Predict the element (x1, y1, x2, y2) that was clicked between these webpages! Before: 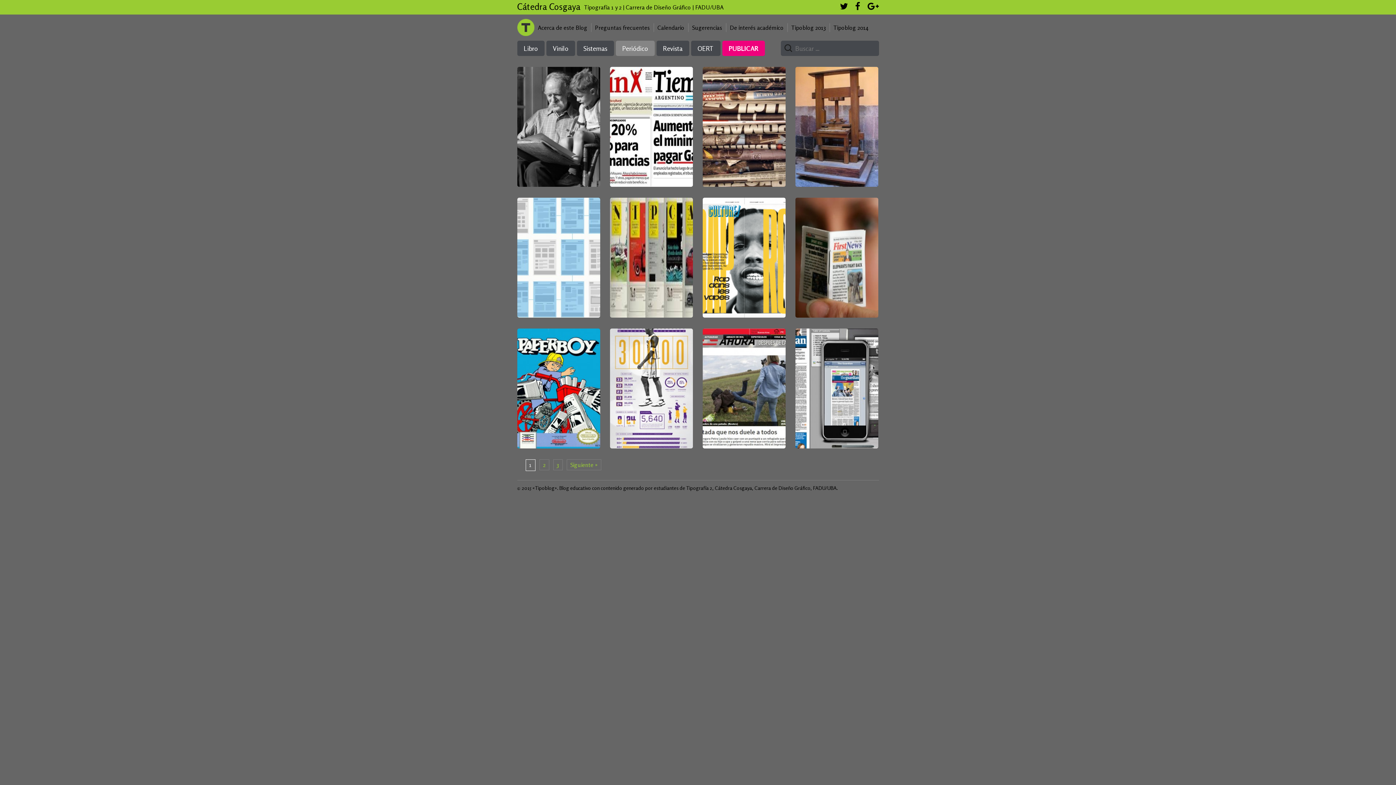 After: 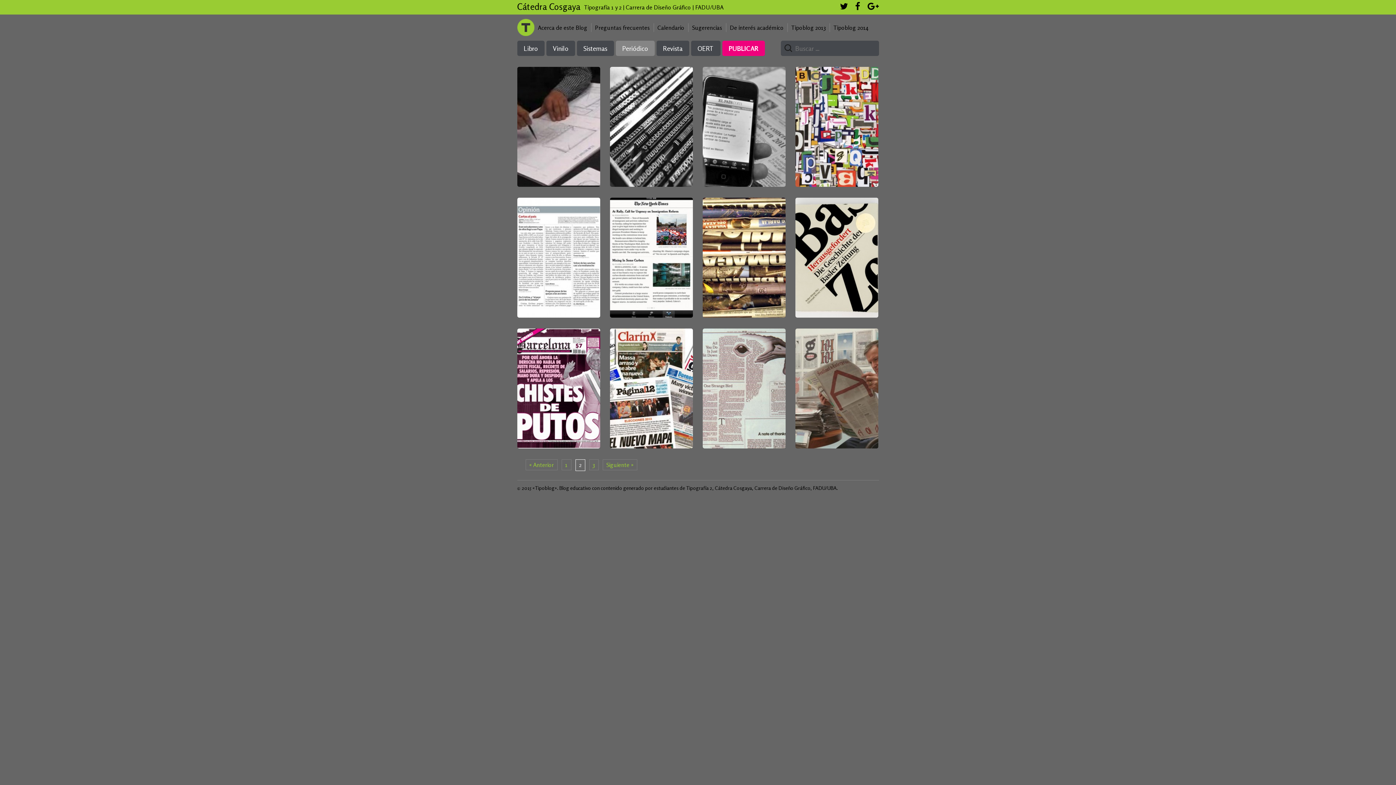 Action: bbox: (539, 459, 549, 470) label: 2